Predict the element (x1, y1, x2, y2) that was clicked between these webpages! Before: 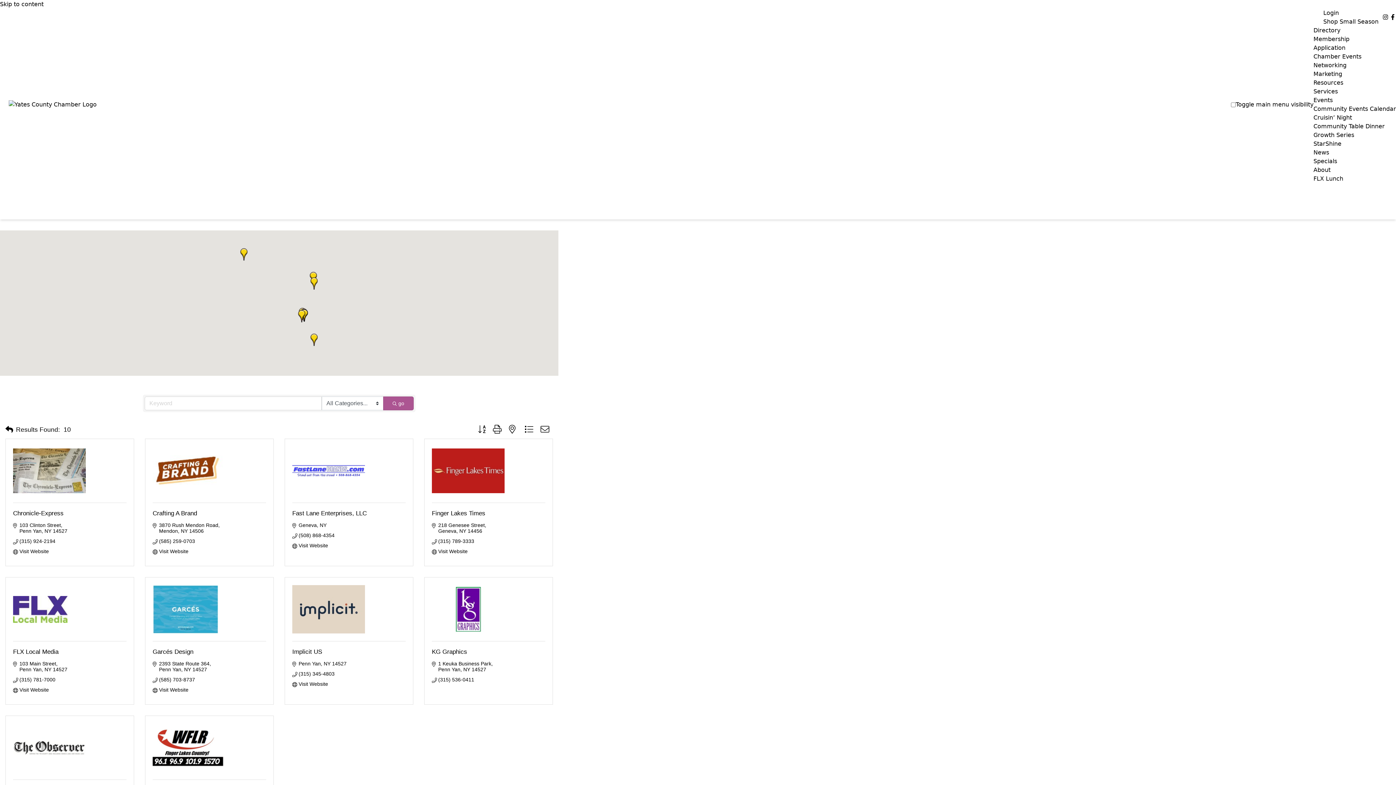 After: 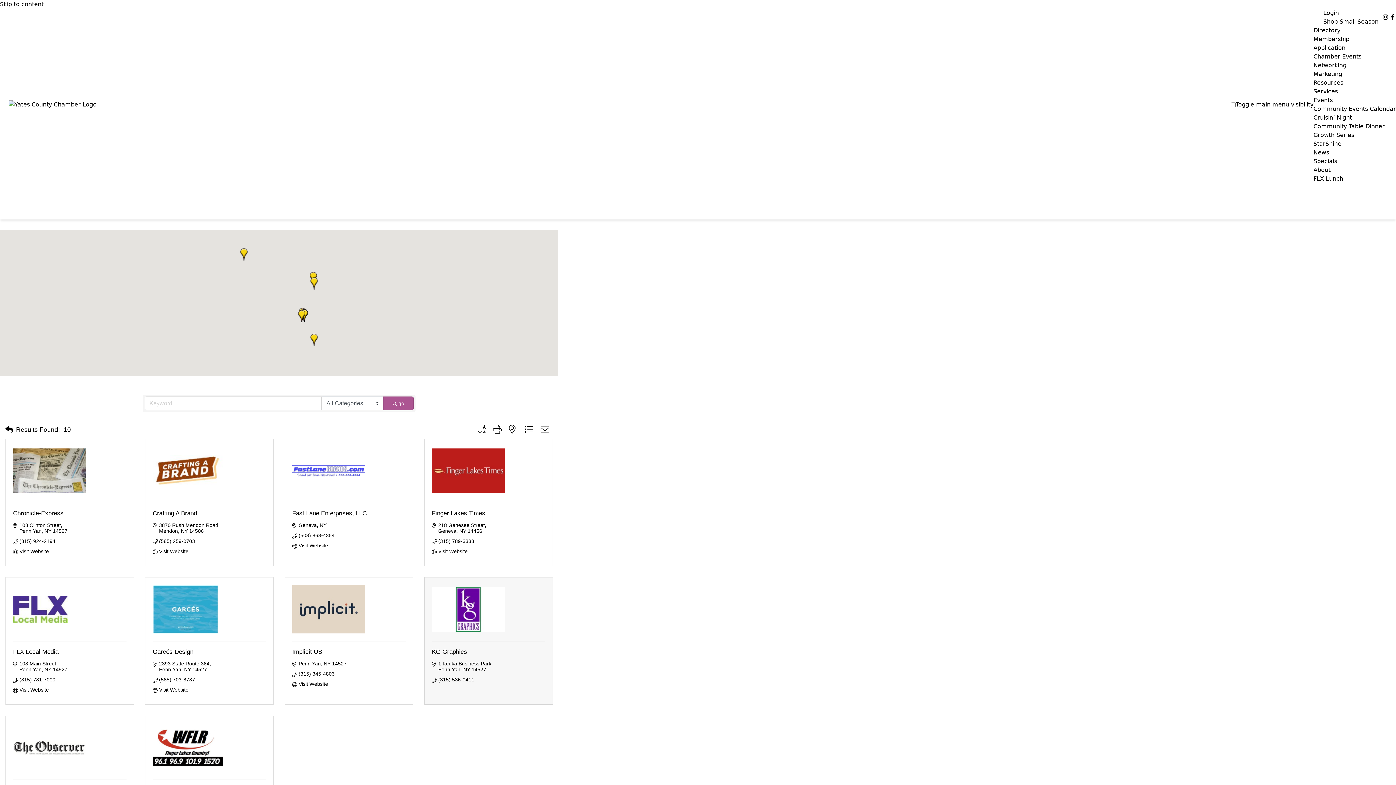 Action: bbox: (432, 587, 545, 632)